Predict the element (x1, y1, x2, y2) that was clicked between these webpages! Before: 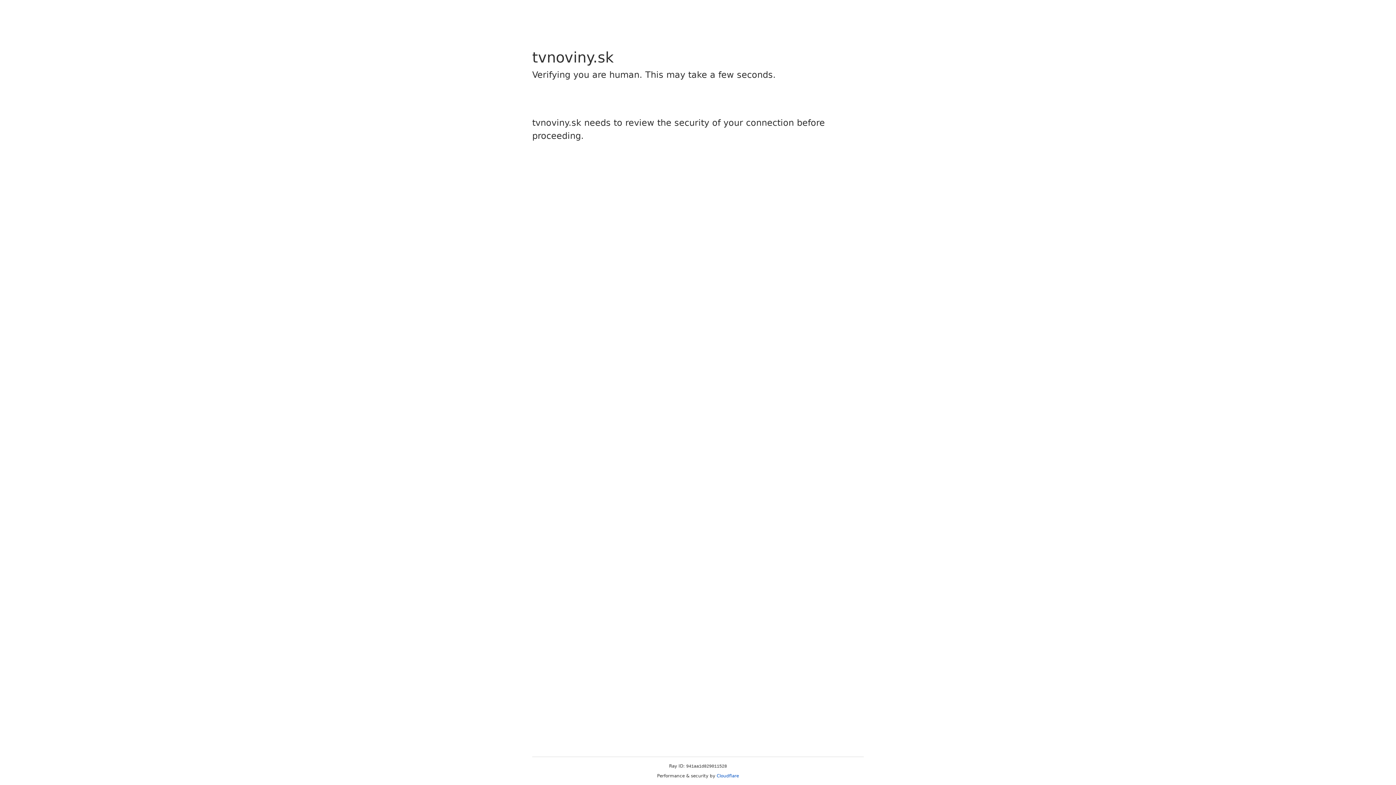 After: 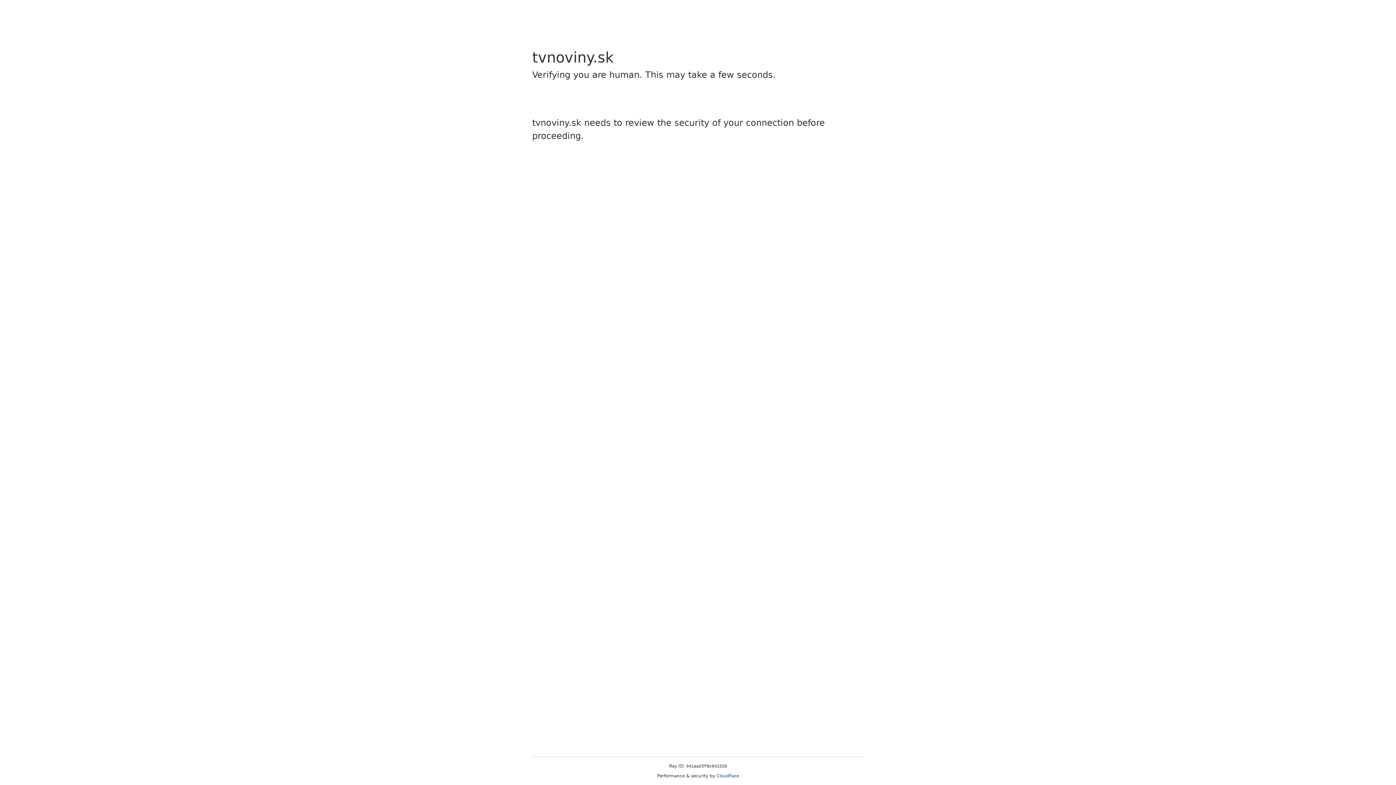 Action: bbox: (716, 773, 739, 778) label: Cloudflare